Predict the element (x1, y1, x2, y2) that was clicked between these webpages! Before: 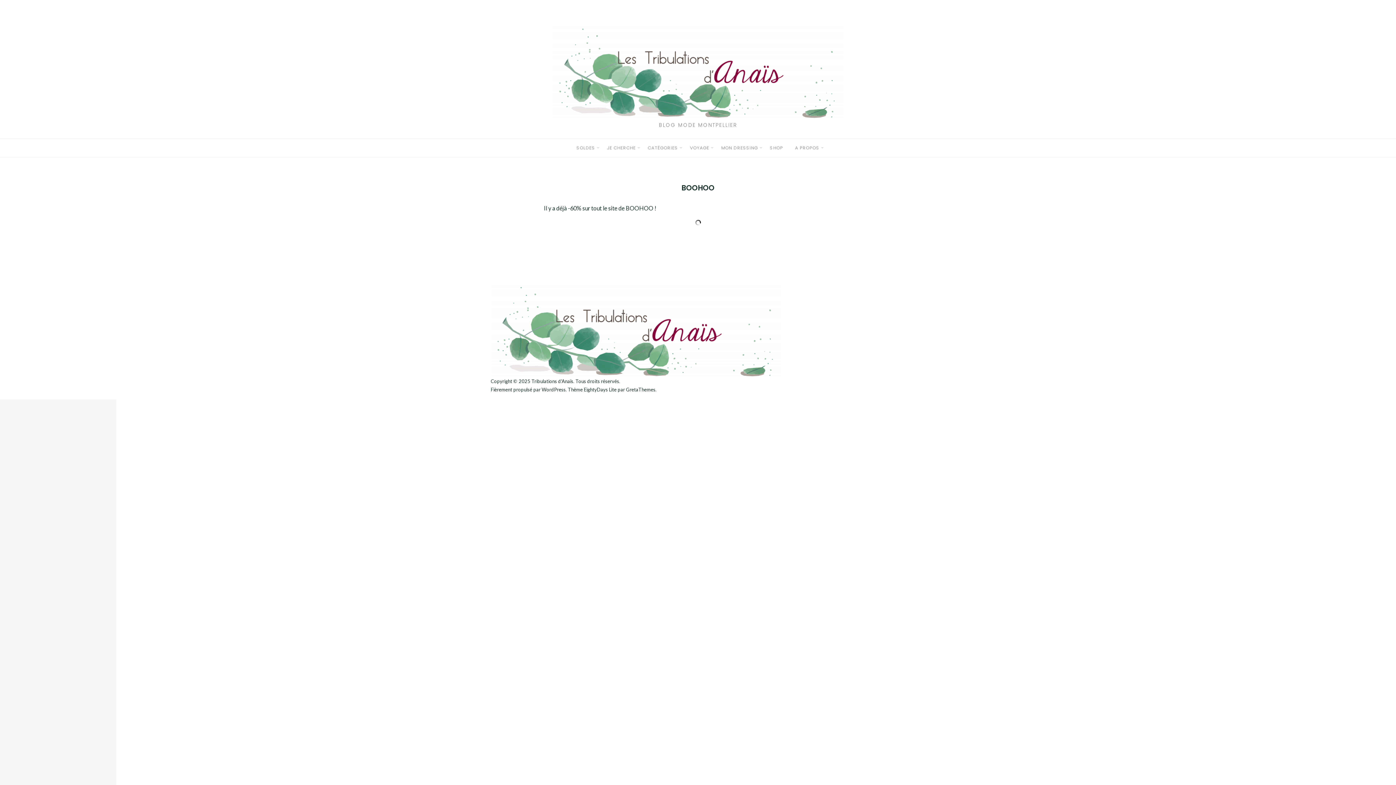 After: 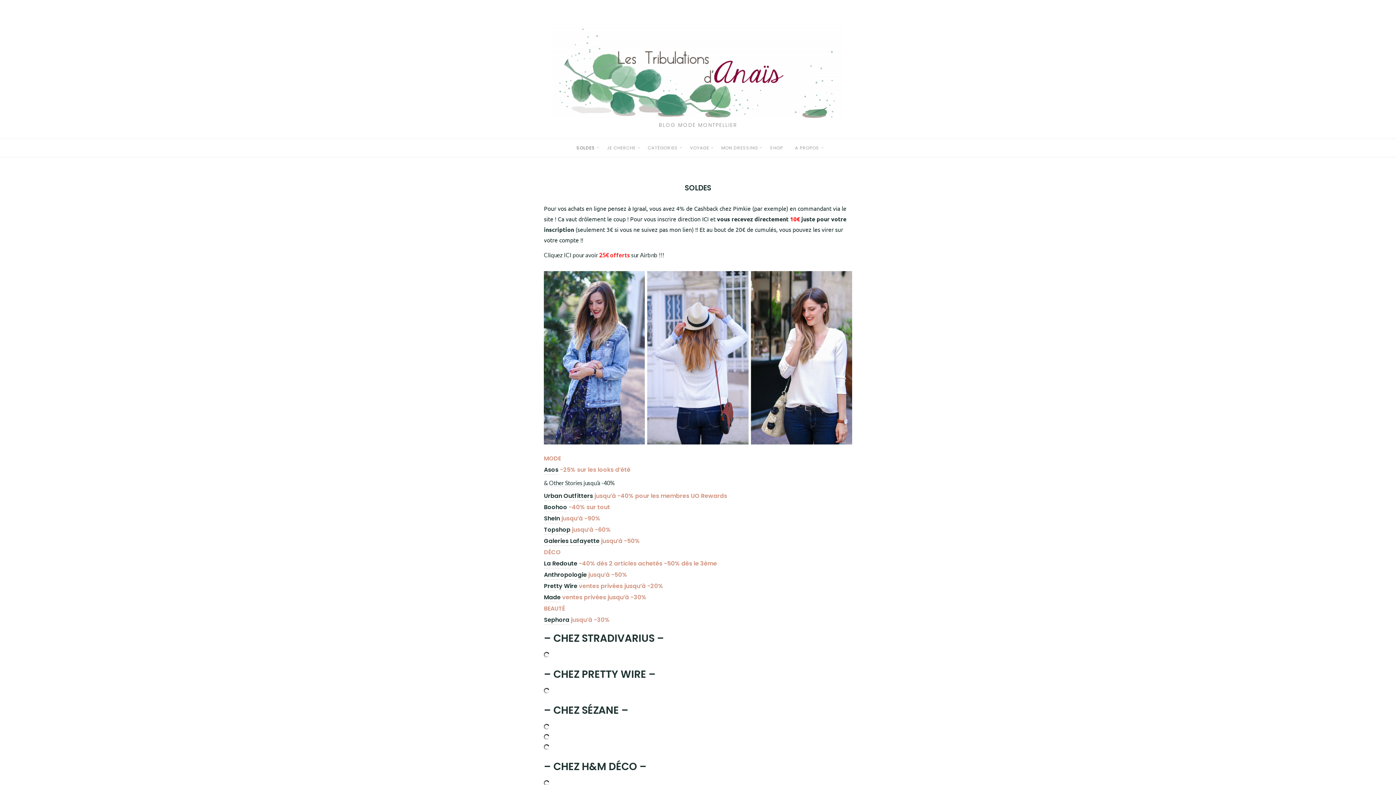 Action: bbox: (576, 144, 595, 150) label: SOLDES